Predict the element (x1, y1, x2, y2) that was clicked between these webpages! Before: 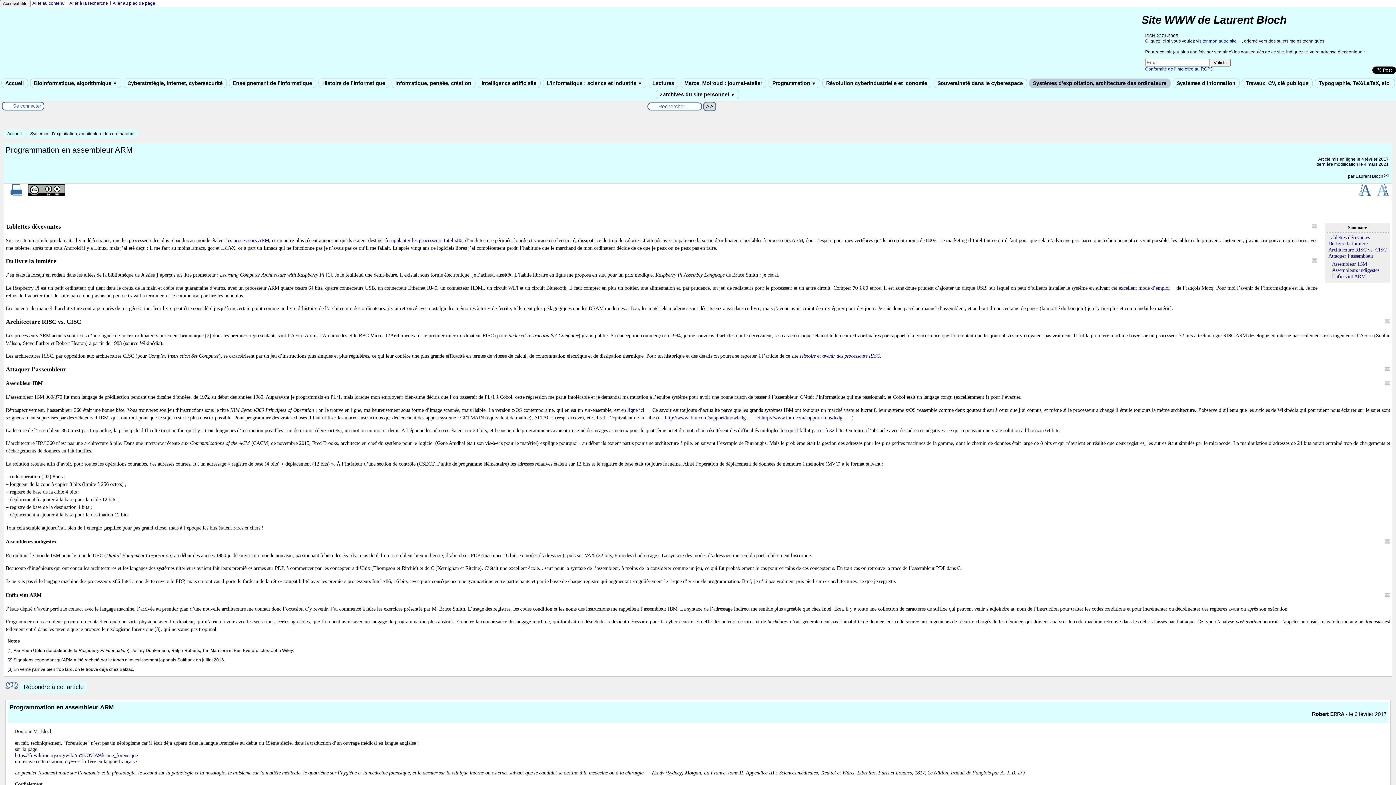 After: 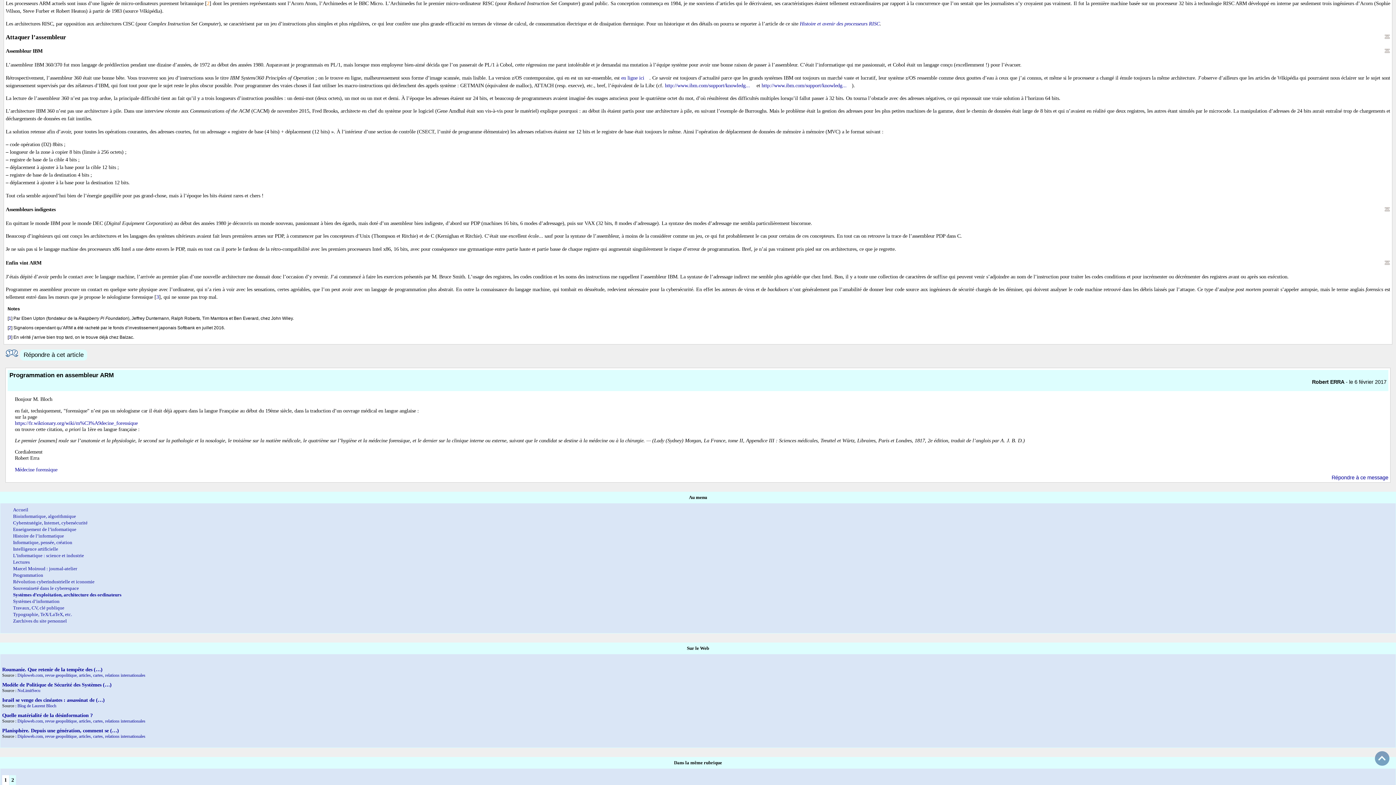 Action: bbox: (8, 657, 11, 662) label: 2